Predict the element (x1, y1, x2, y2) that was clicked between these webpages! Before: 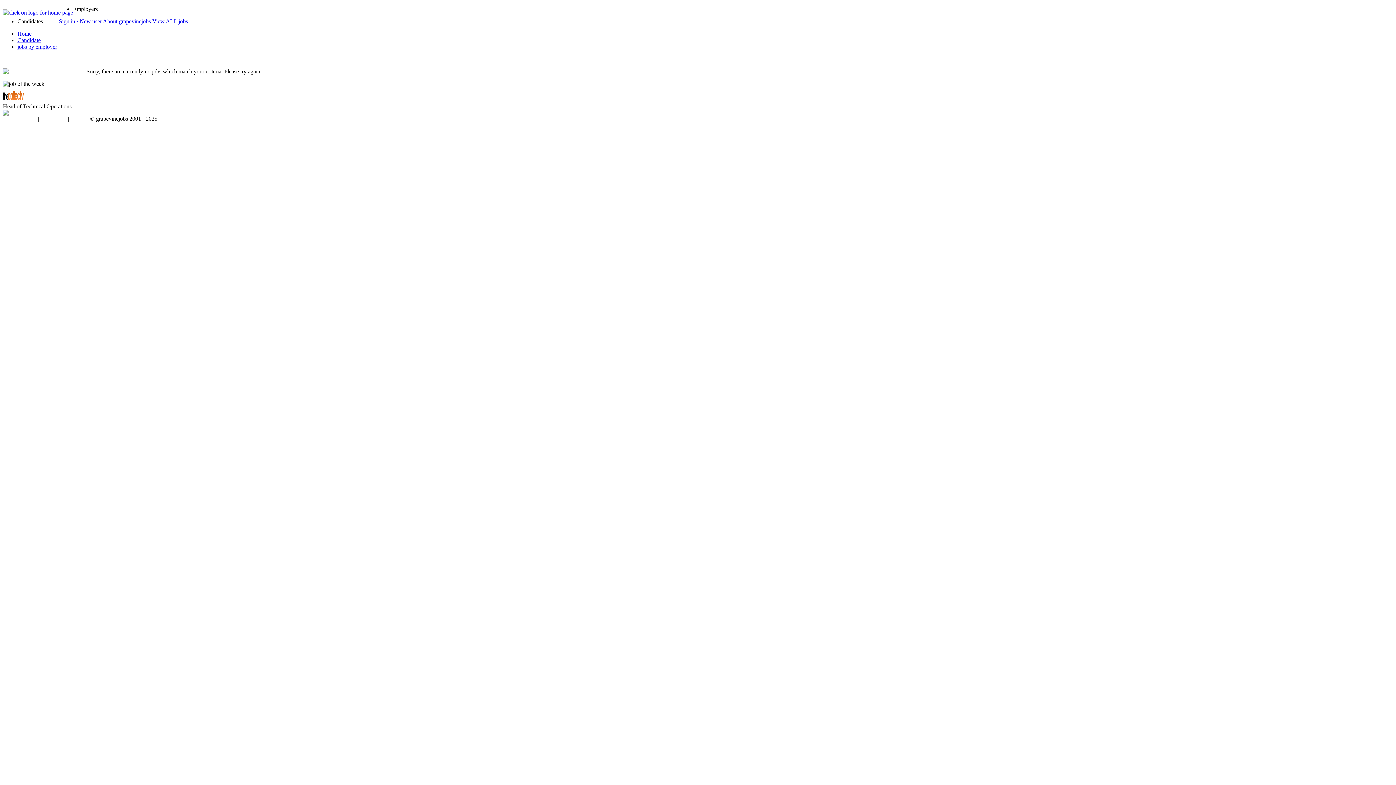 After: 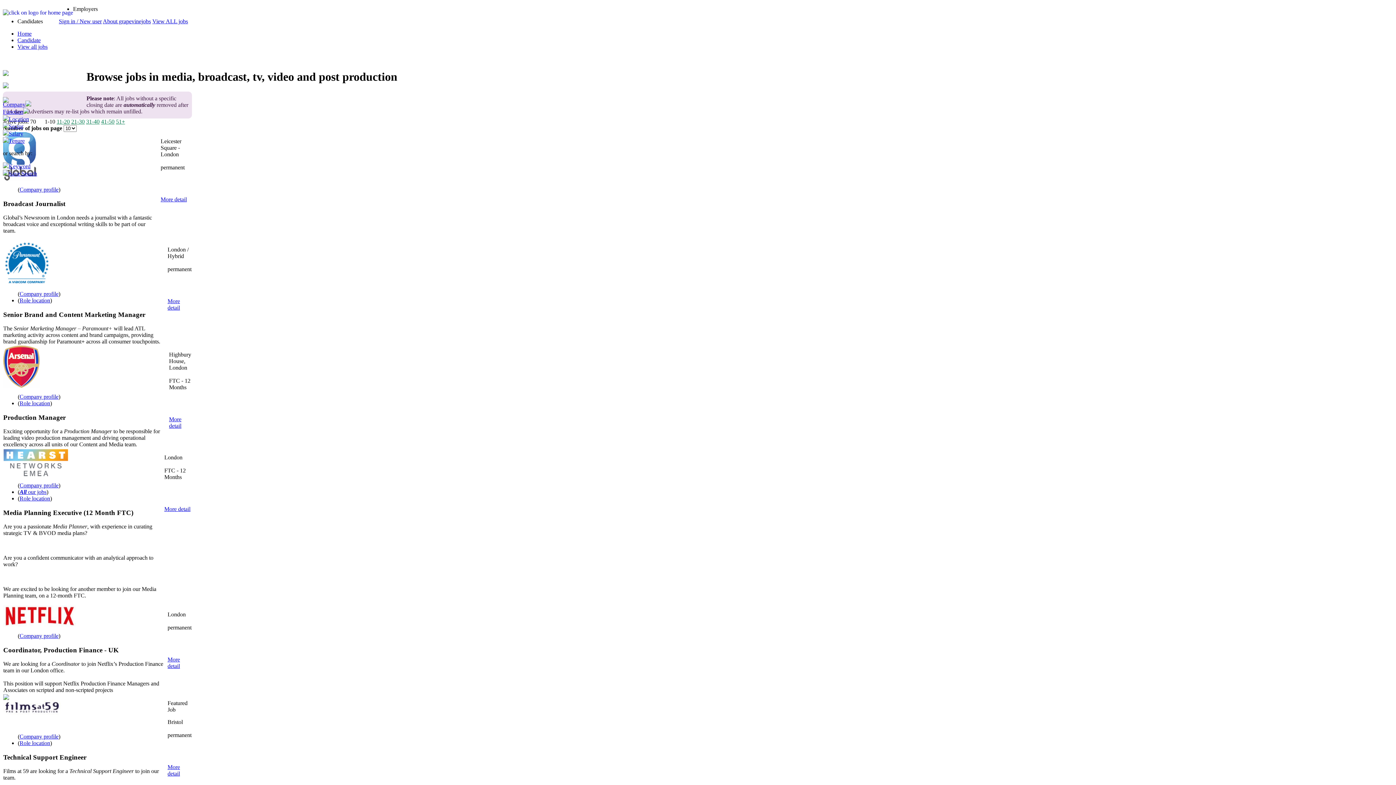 Action: bbox: (2, 69, 8, 75)